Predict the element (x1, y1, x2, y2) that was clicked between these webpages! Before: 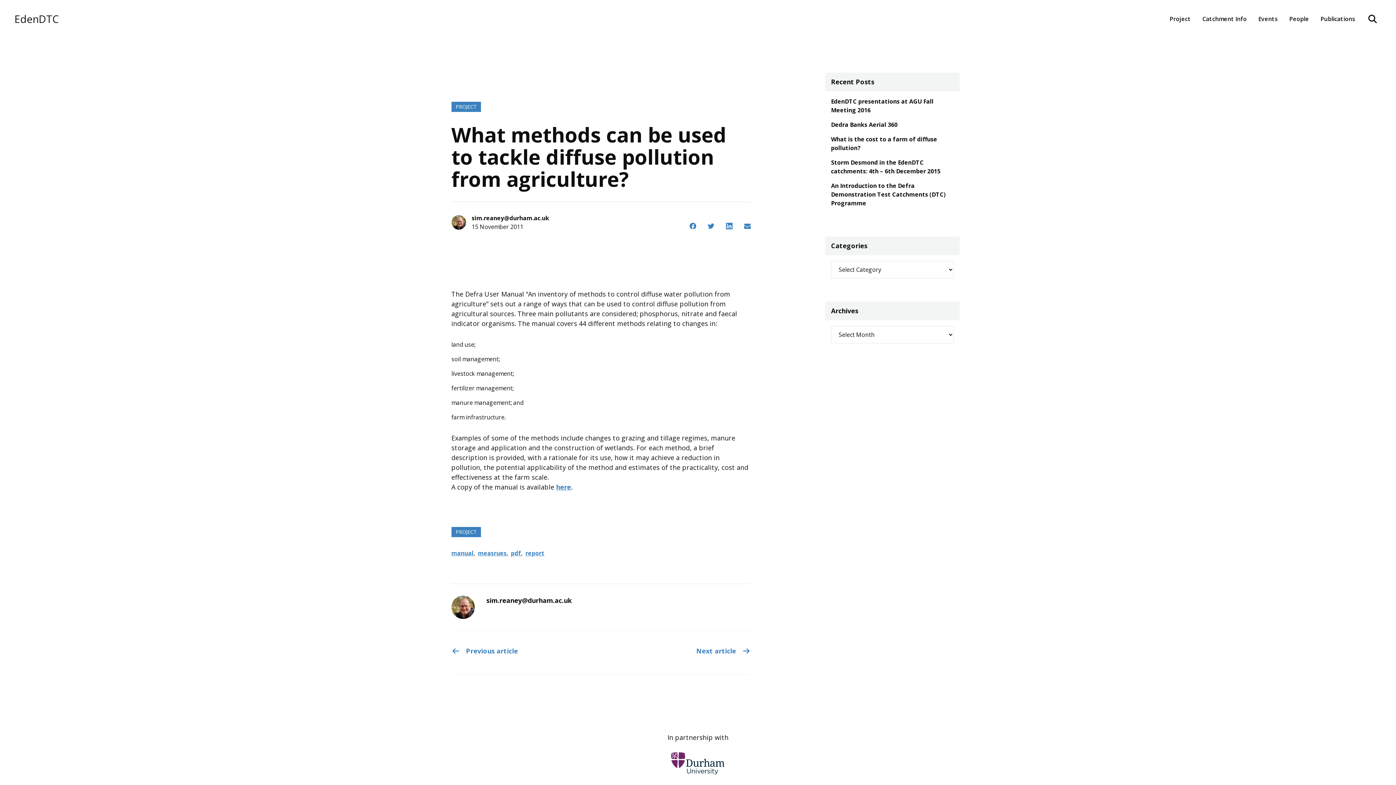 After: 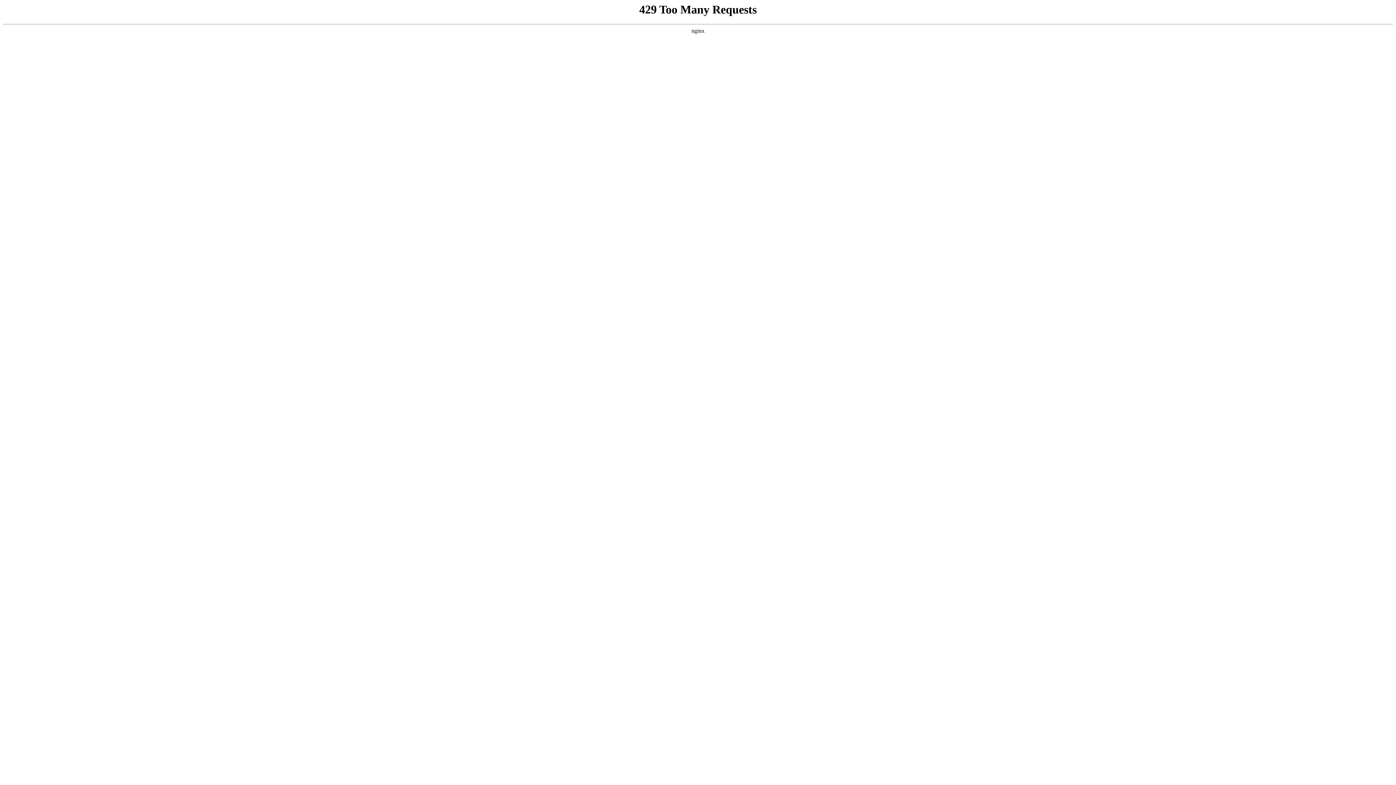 Action: bbox: (556, 482, 571, 491) label: here